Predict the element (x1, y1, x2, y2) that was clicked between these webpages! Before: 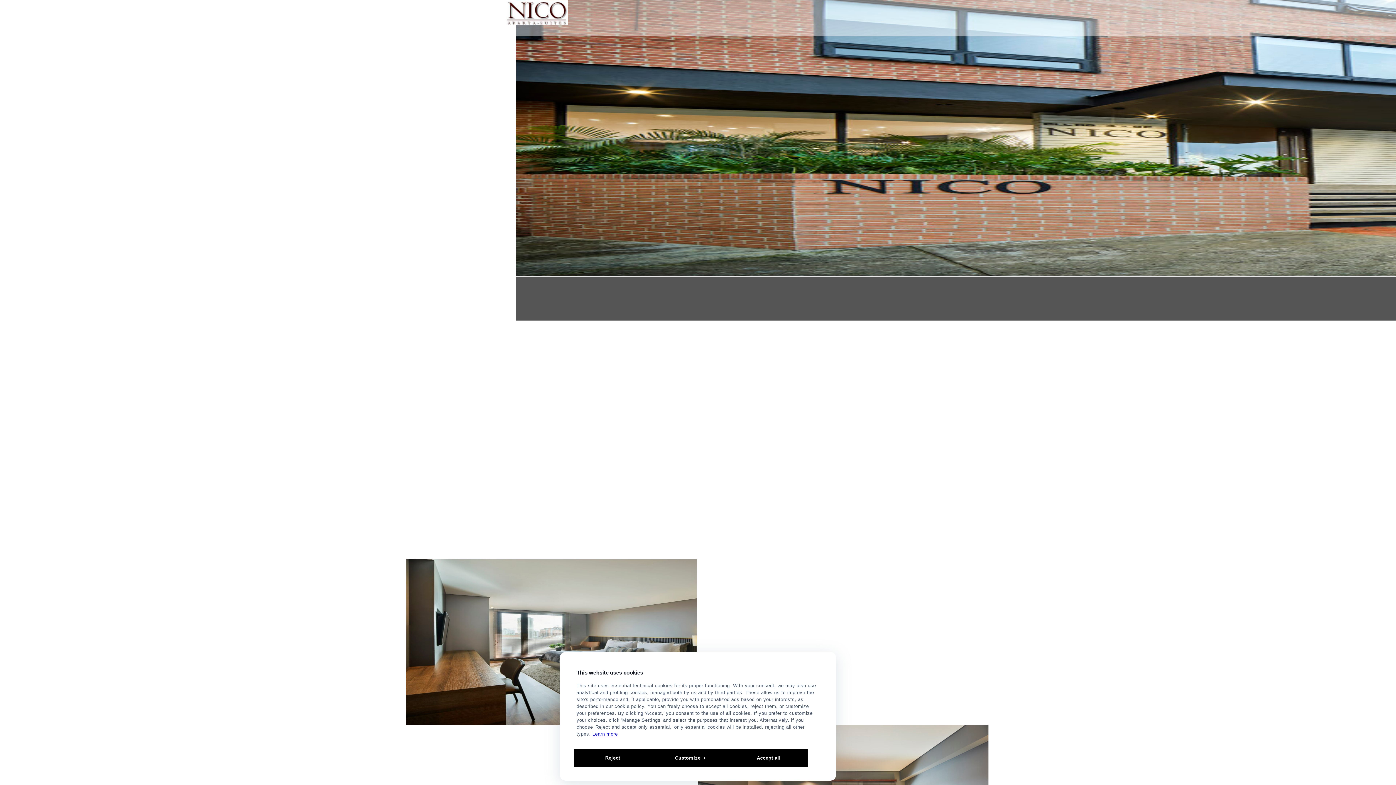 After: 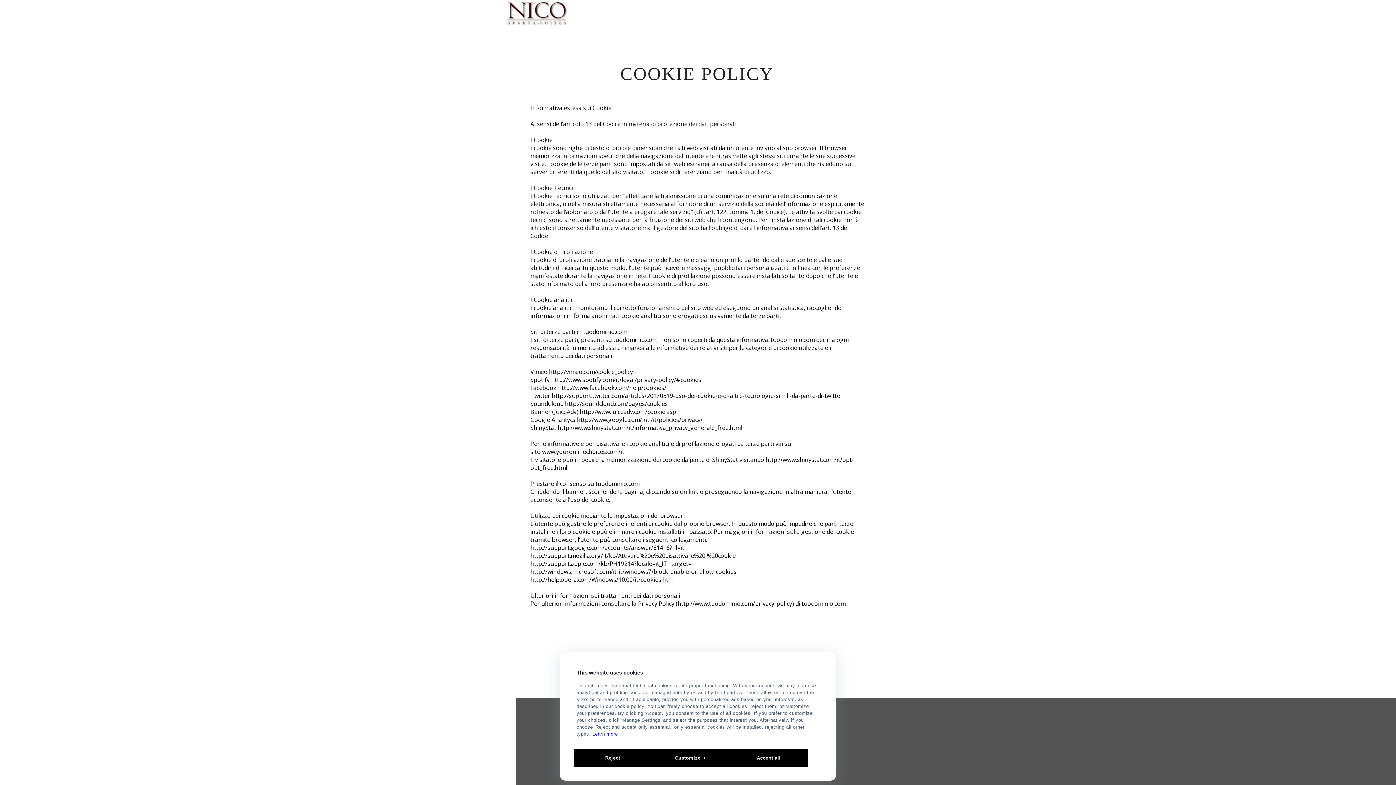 Action: label: Learn more bbox: (592, 731, 618, 737)